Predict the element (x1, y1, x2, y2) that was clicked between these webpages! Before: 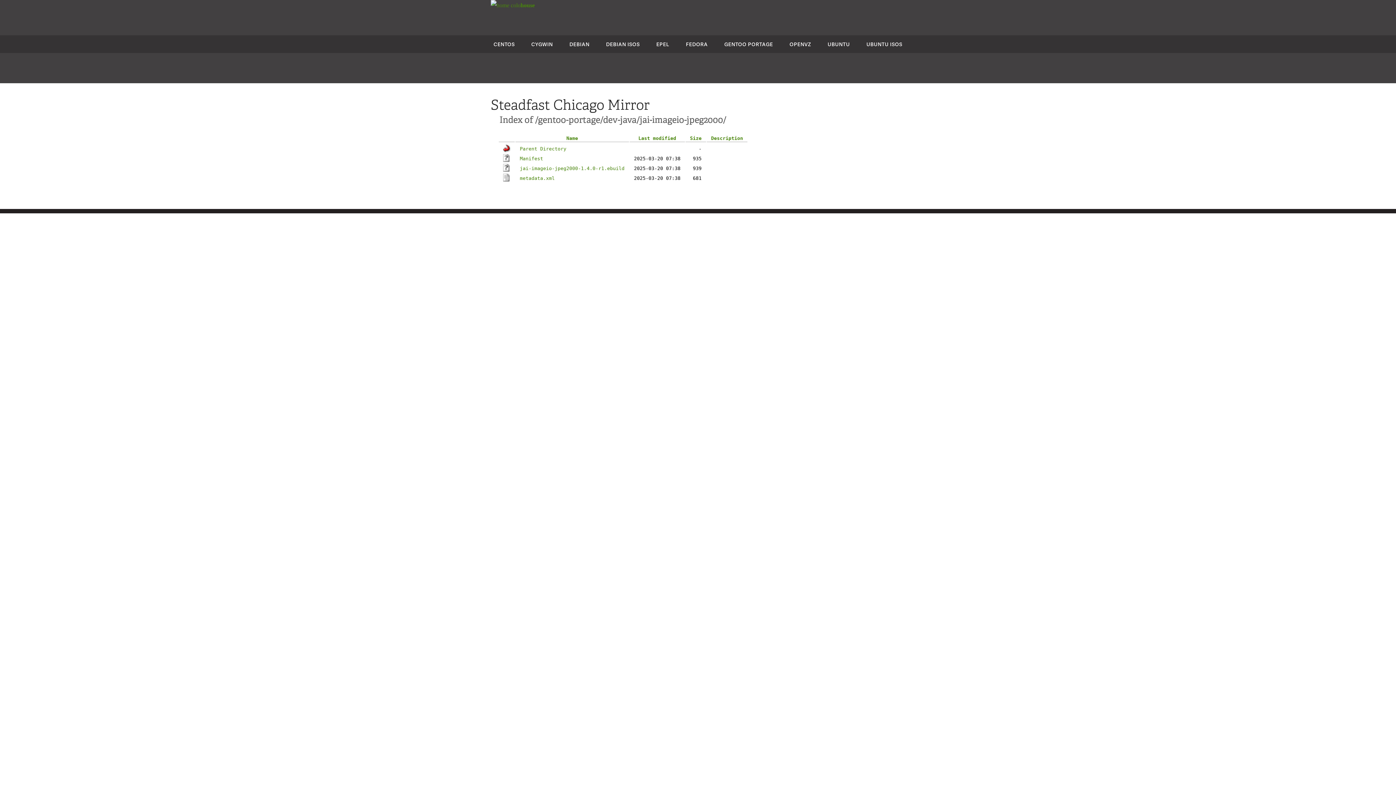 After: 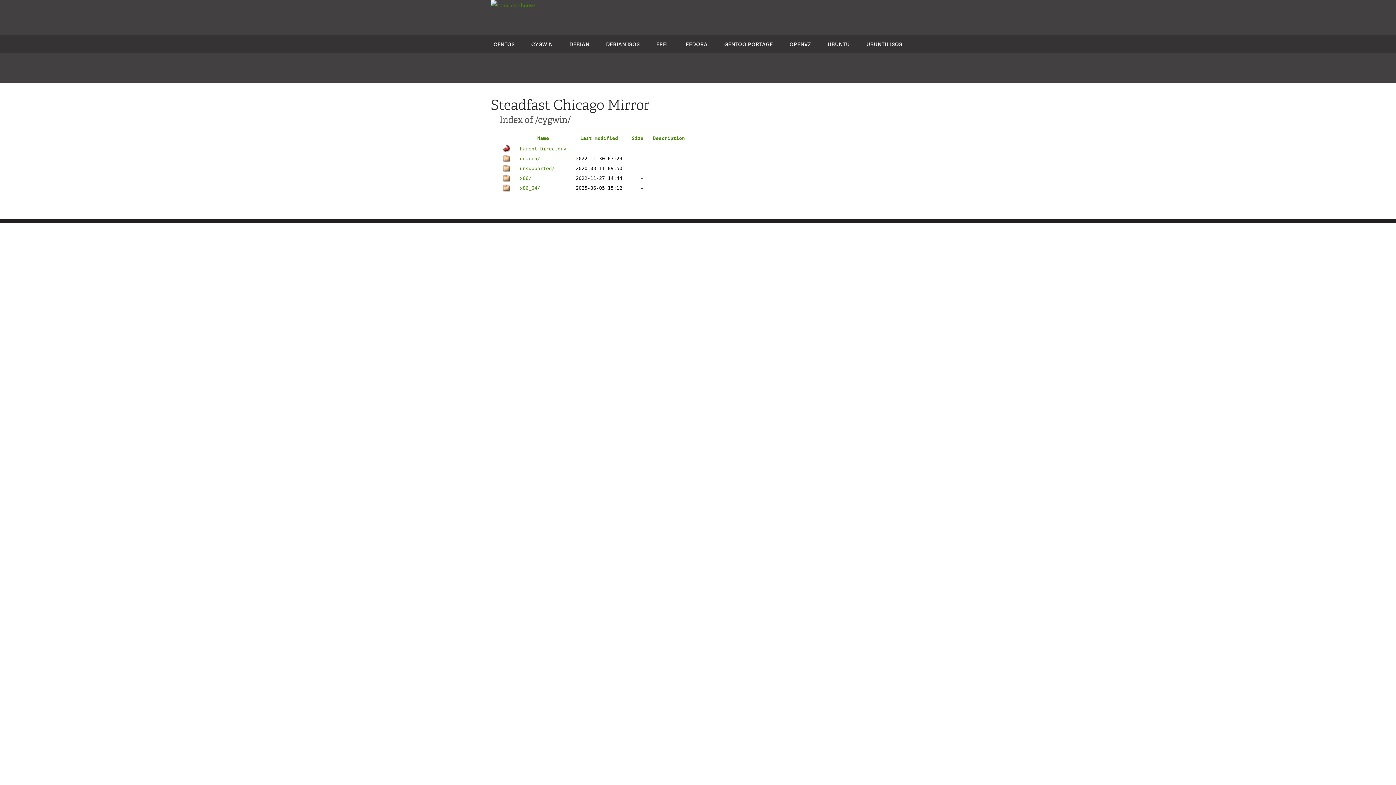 Action: bbox: (531, 40, 553, 47) label: CYGWIN